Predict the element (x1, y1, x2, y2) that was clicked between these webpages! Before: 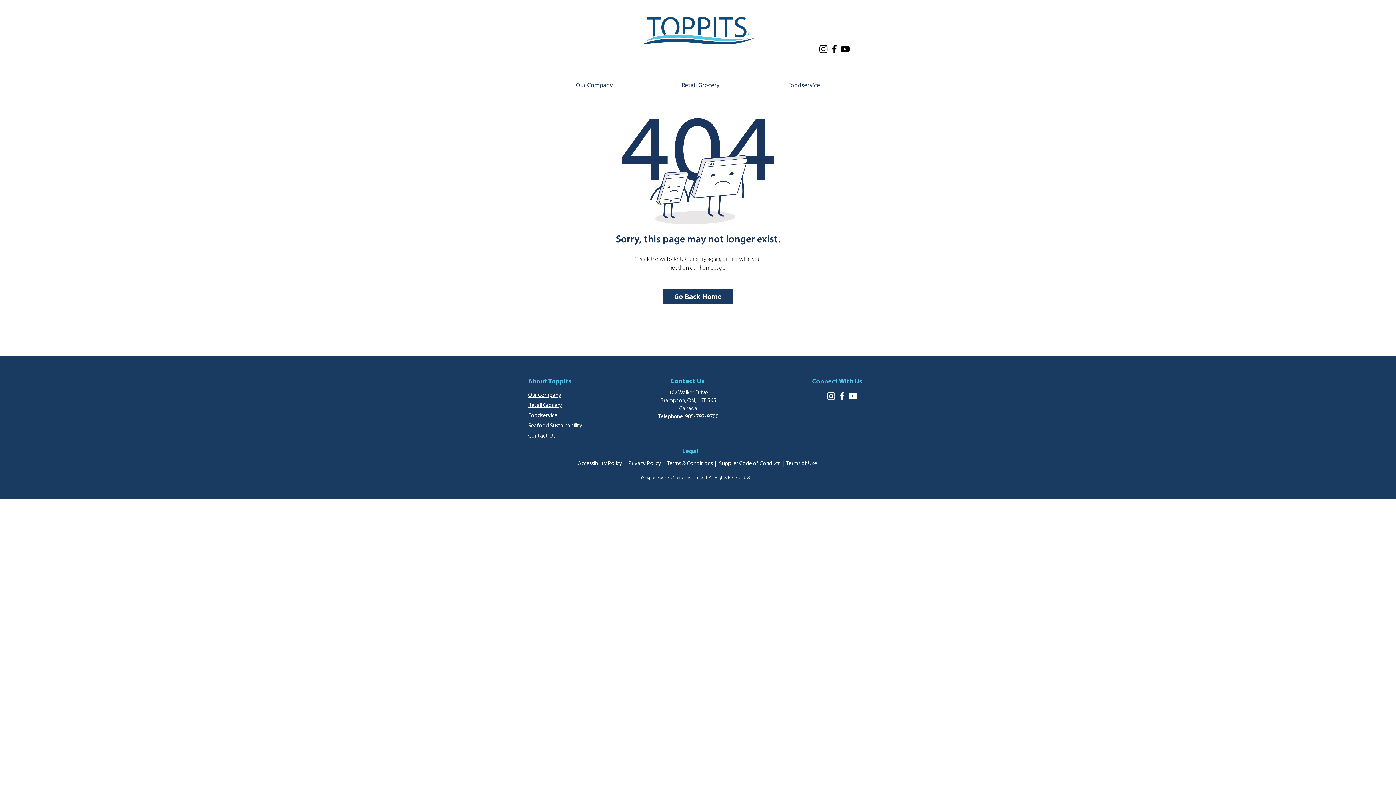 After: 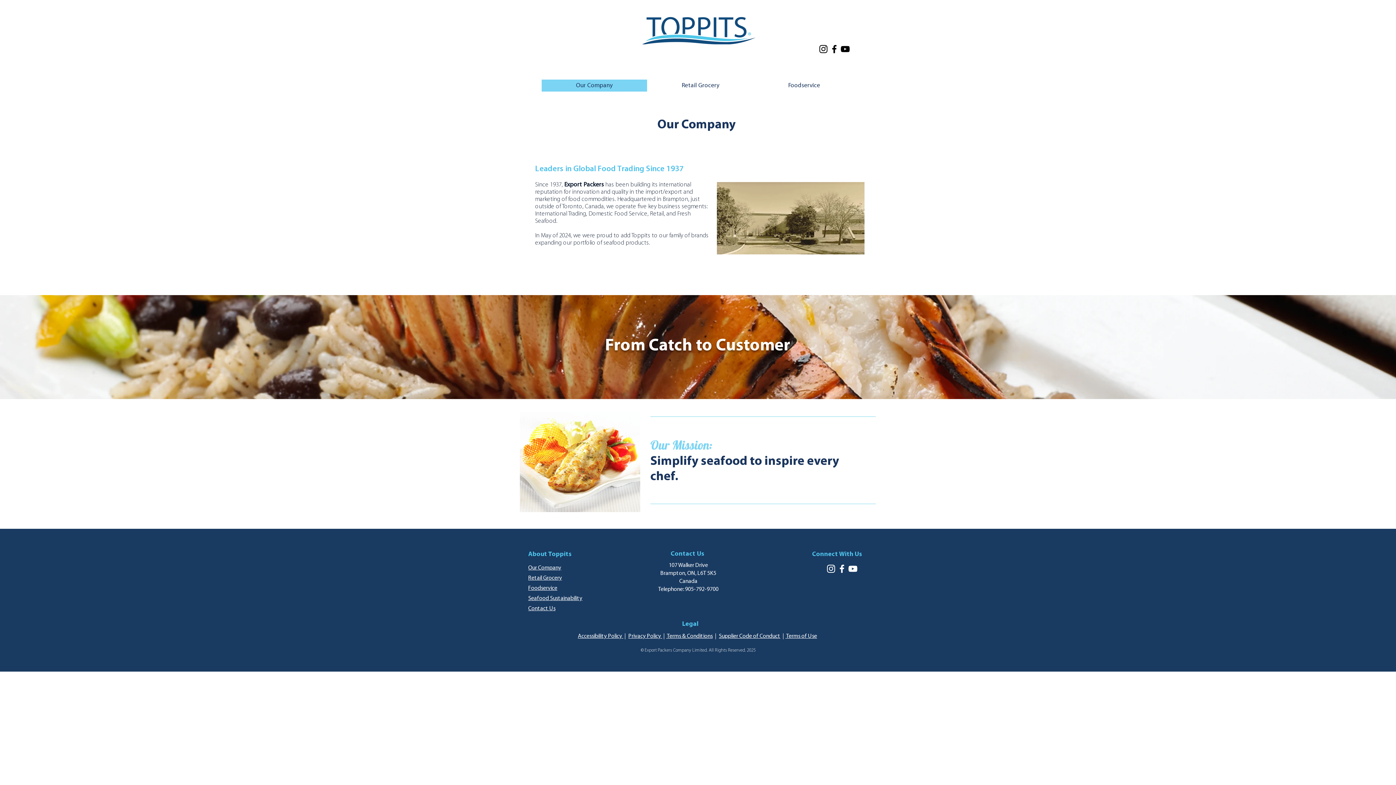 Action: bbox: (528, 392, 561, 398) label: Our Company